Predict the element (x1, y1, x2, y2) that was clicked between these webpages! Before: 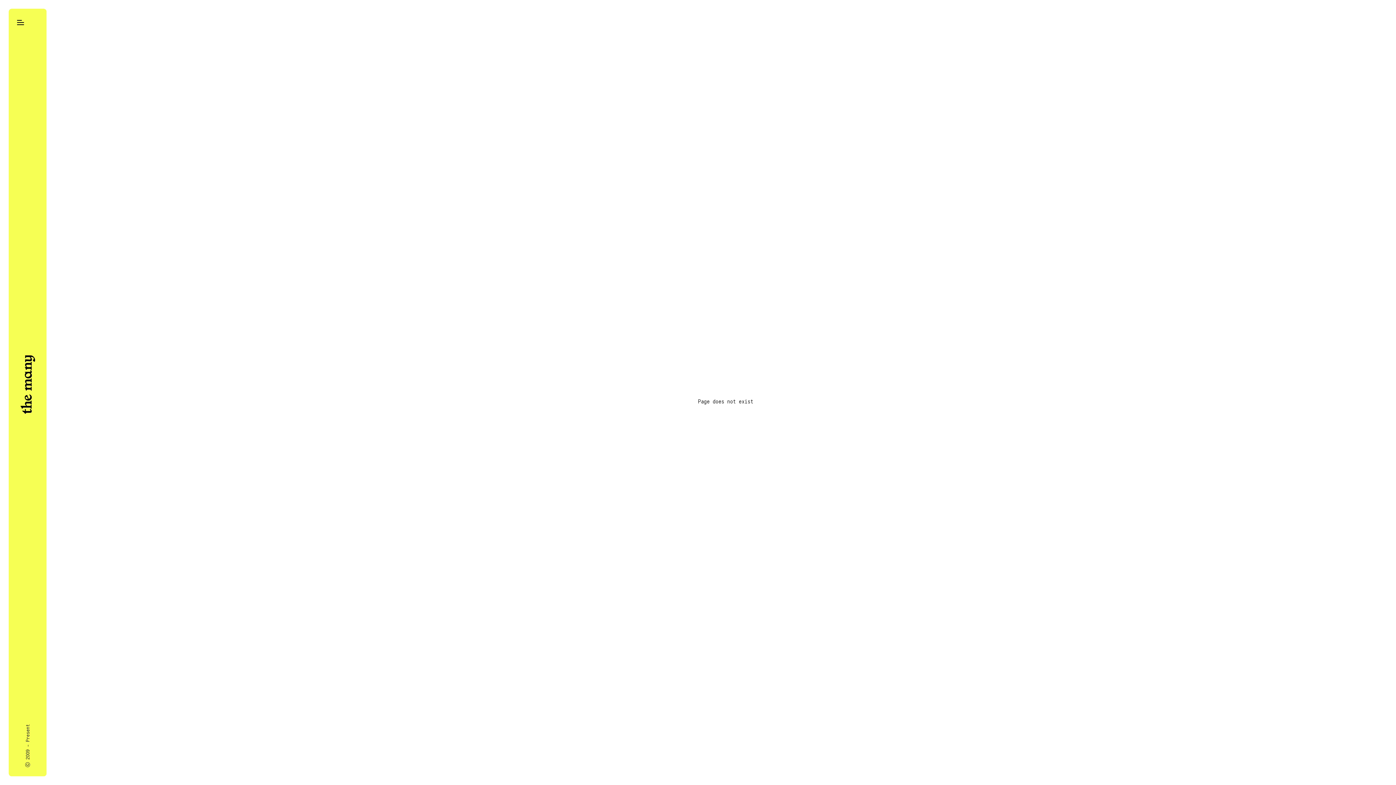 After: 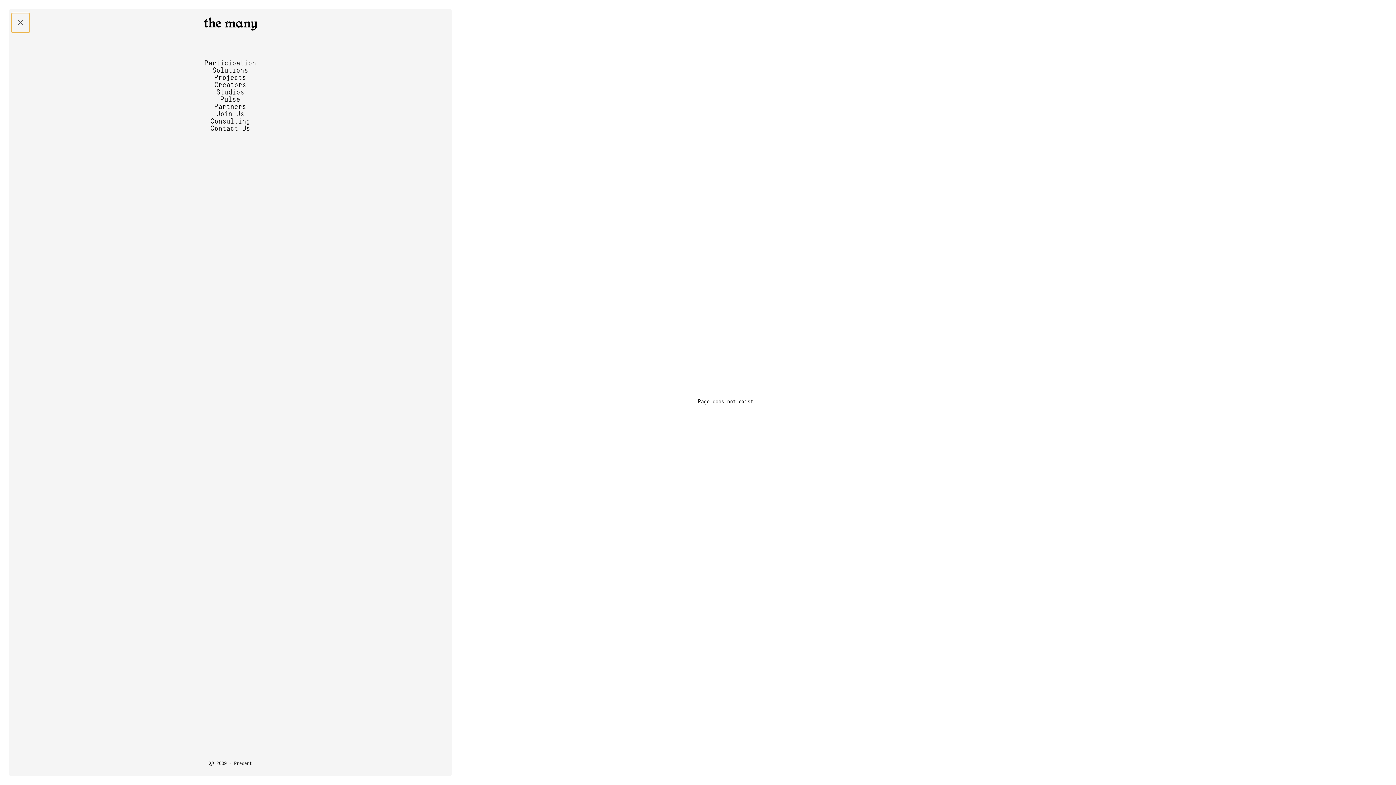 Action: bbox: (11, 13, 29, 32)